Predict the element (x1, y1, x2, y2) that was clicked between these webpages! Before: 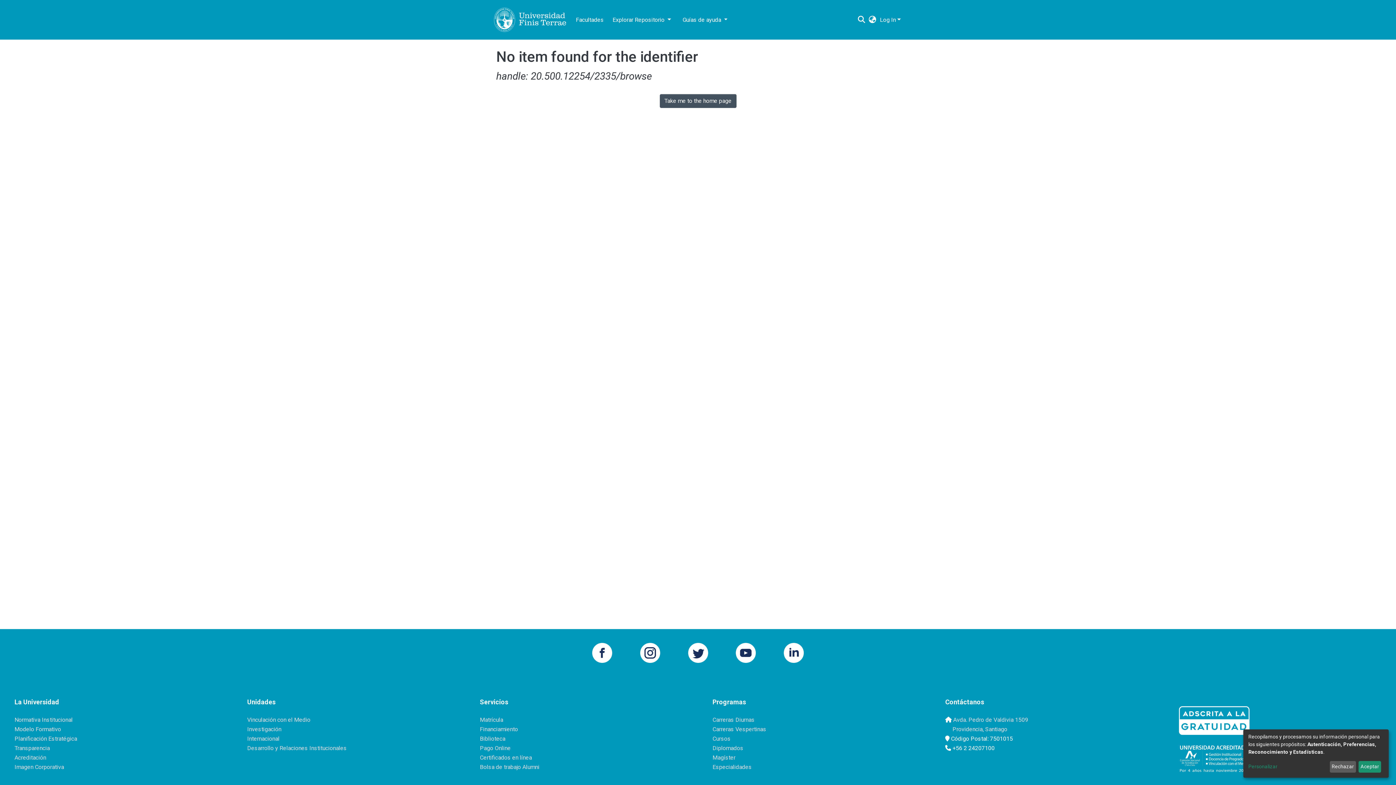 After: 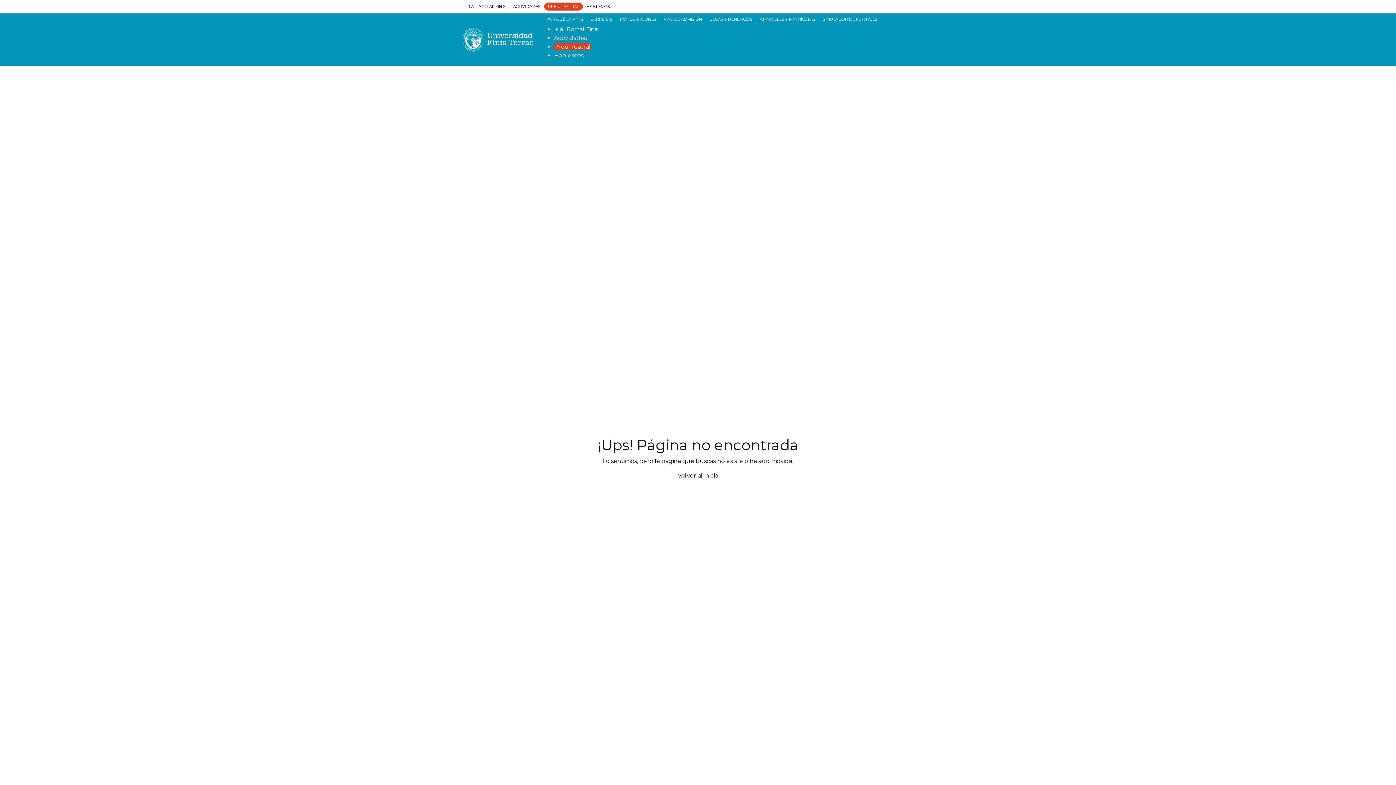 Action: label: Carreras Vespertinas bbox: (712, 726, 766, 733)